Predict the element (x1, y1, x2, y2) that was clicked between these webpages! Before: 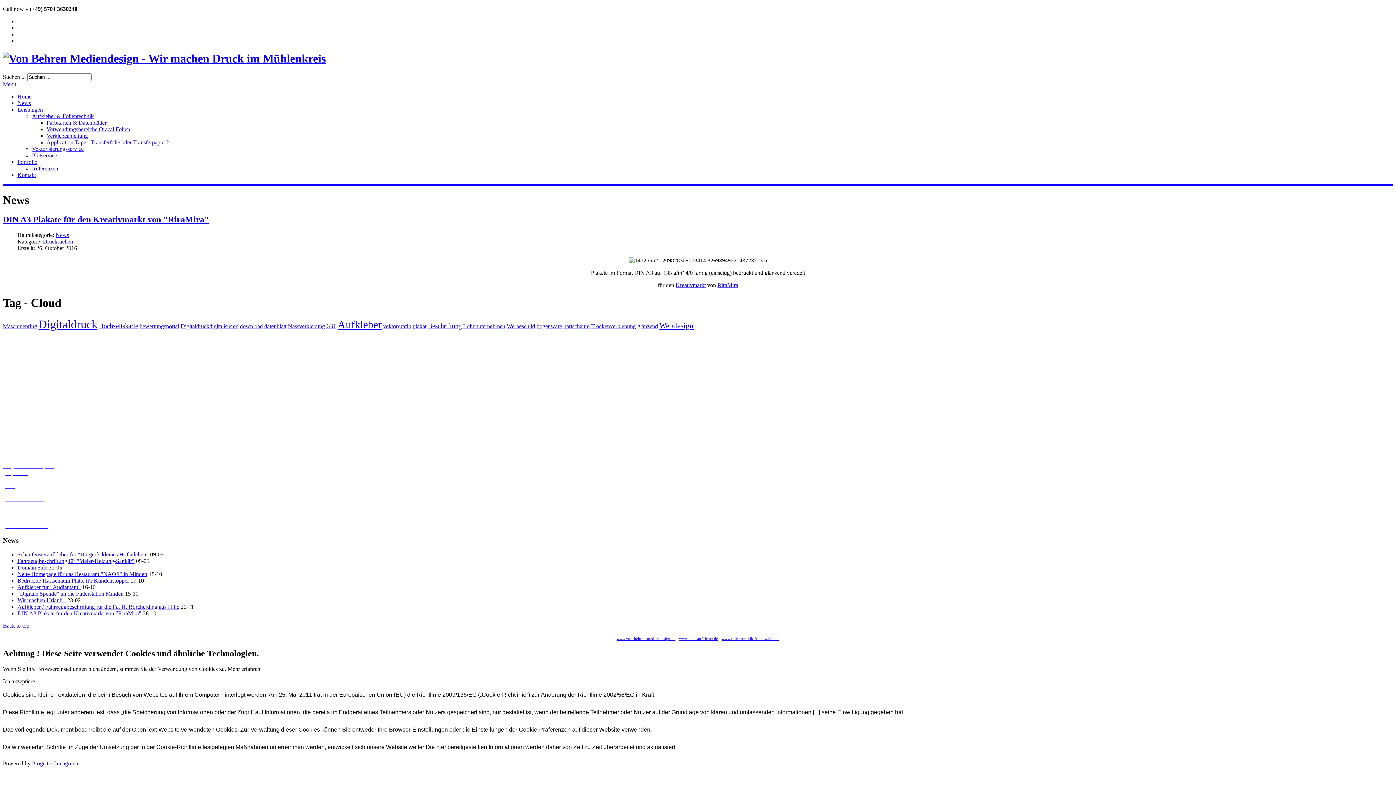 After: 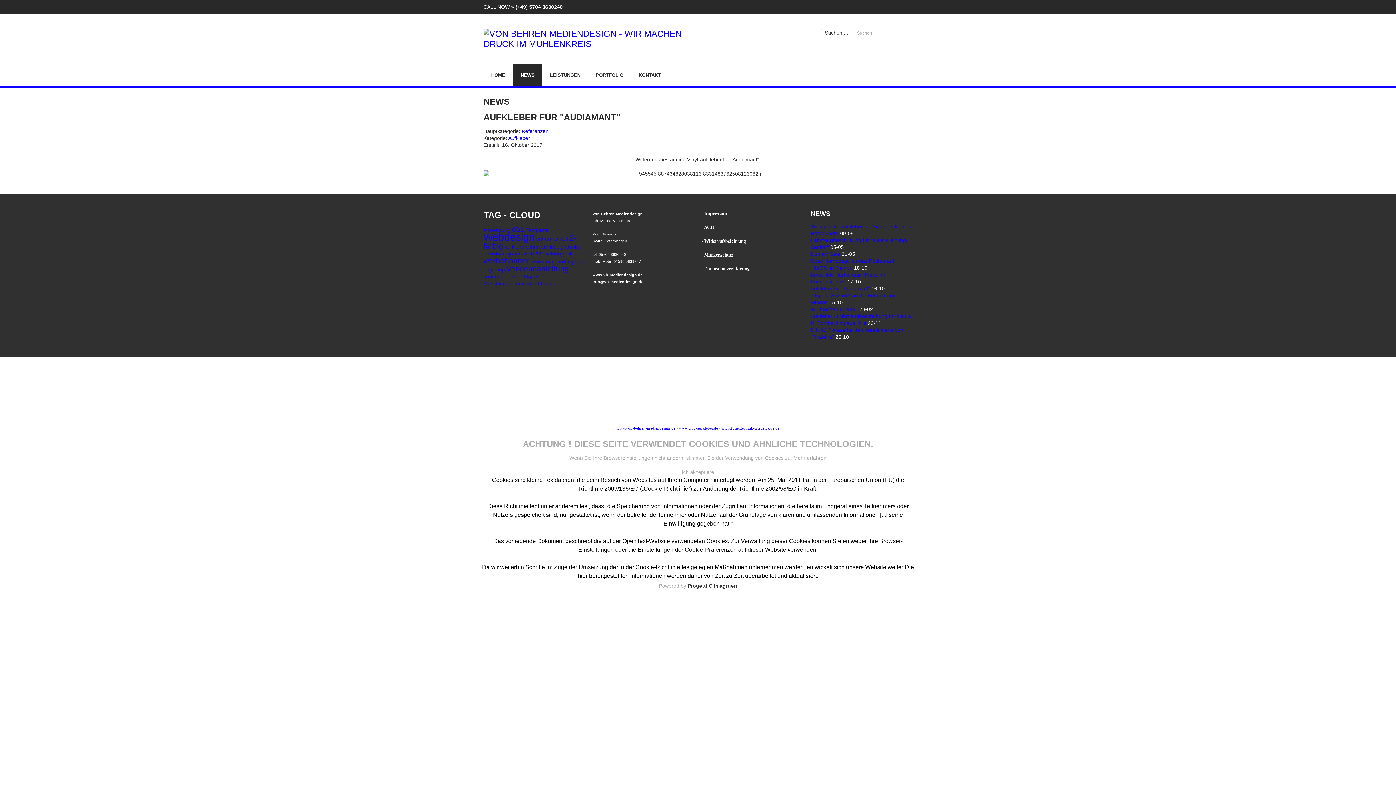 Action: label: Aufkleber für "Audiamant" bbox: (17, 584, 80, 590)